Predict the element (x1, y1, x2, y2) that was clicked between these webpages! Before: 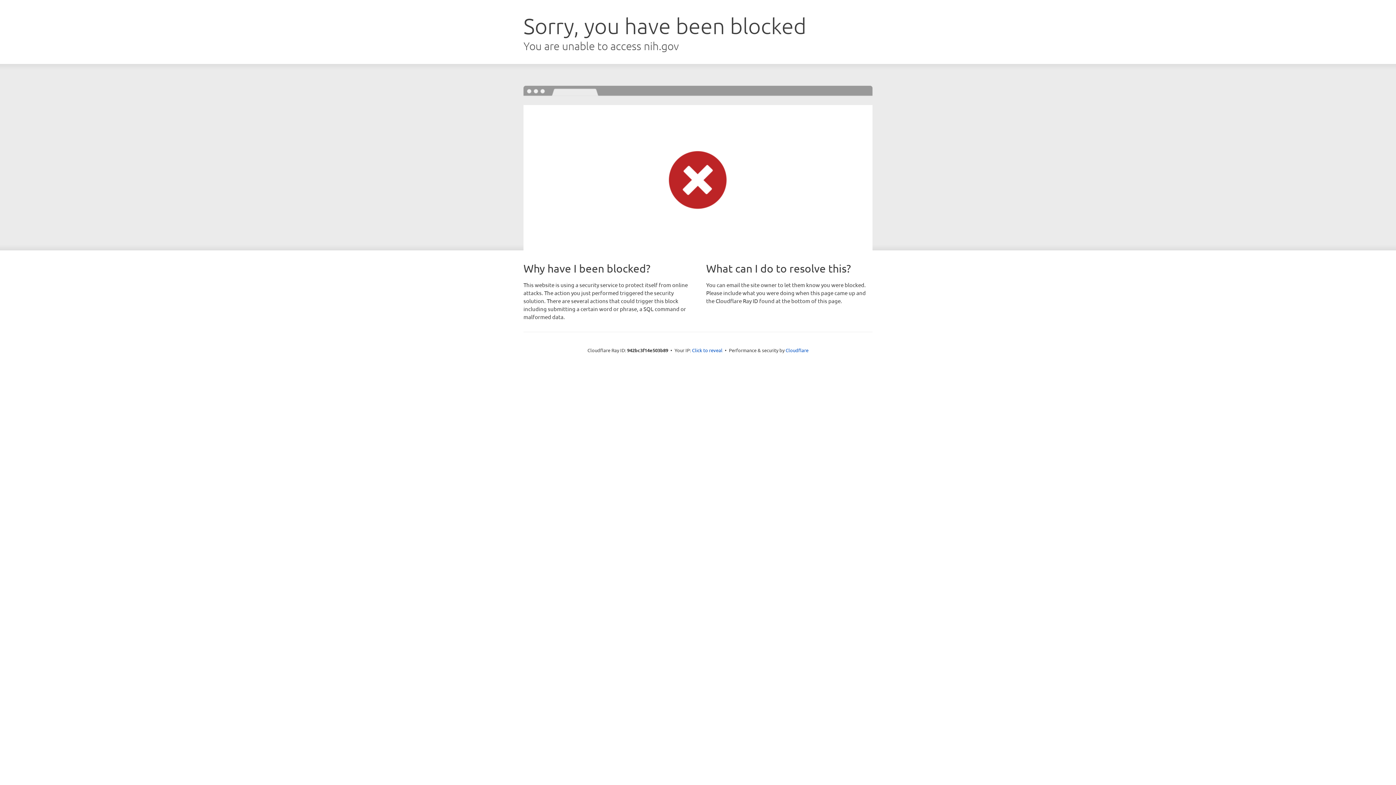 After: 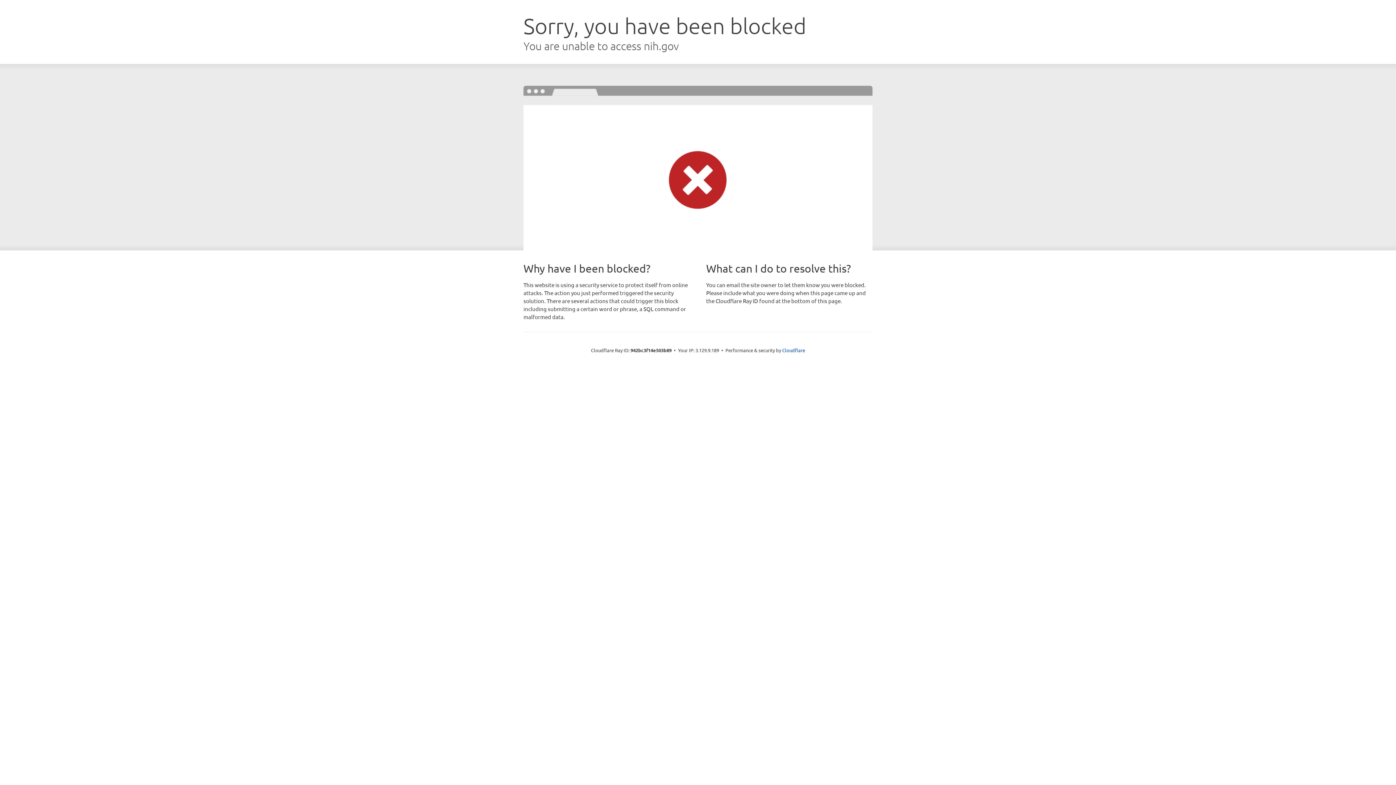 Action: bbox: (692, 346, 722, 353) label: Click to reveal